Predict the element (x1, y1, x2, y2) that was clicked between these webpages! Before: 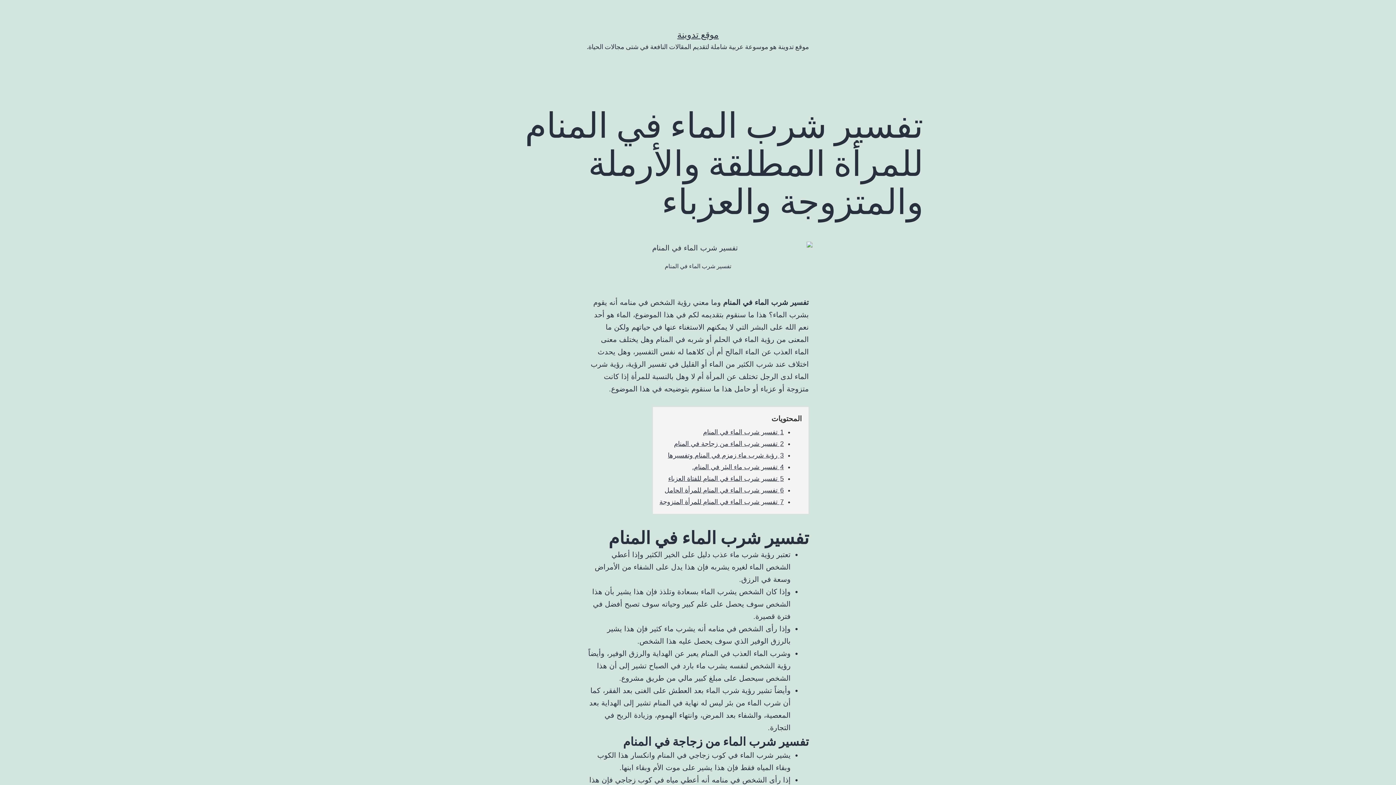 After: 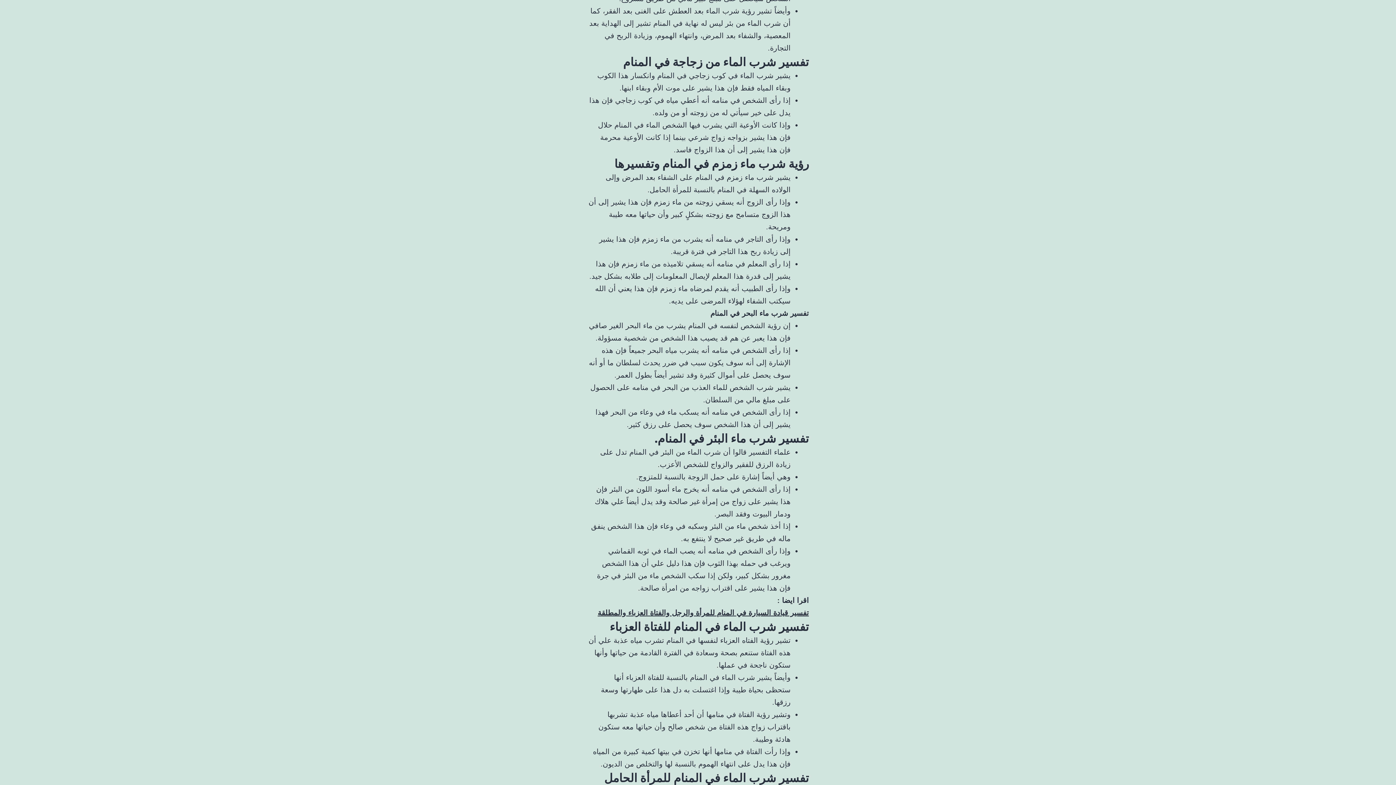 Action: label: 2 تفسير شرب الماء من زجاجة في المنام bbox: (674, 440, 784, 447)